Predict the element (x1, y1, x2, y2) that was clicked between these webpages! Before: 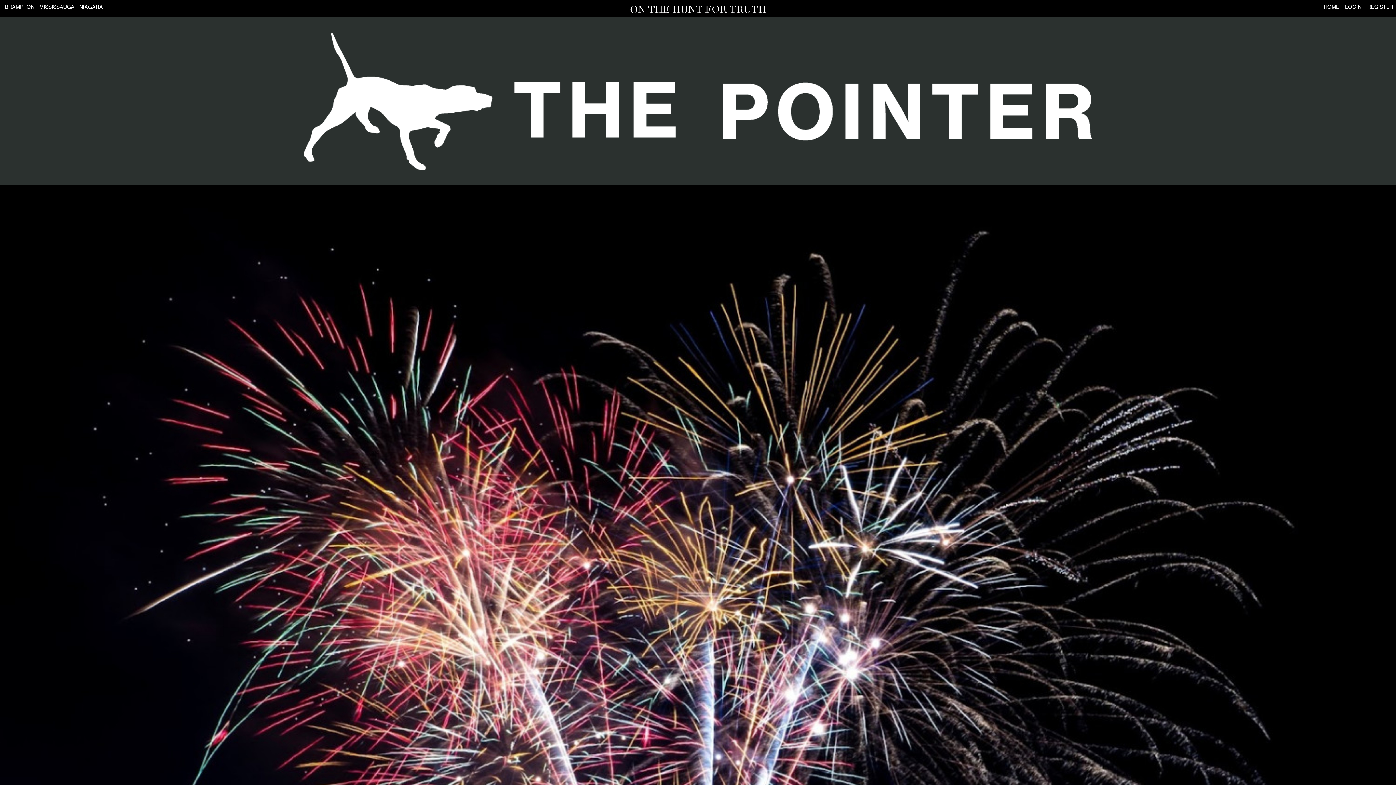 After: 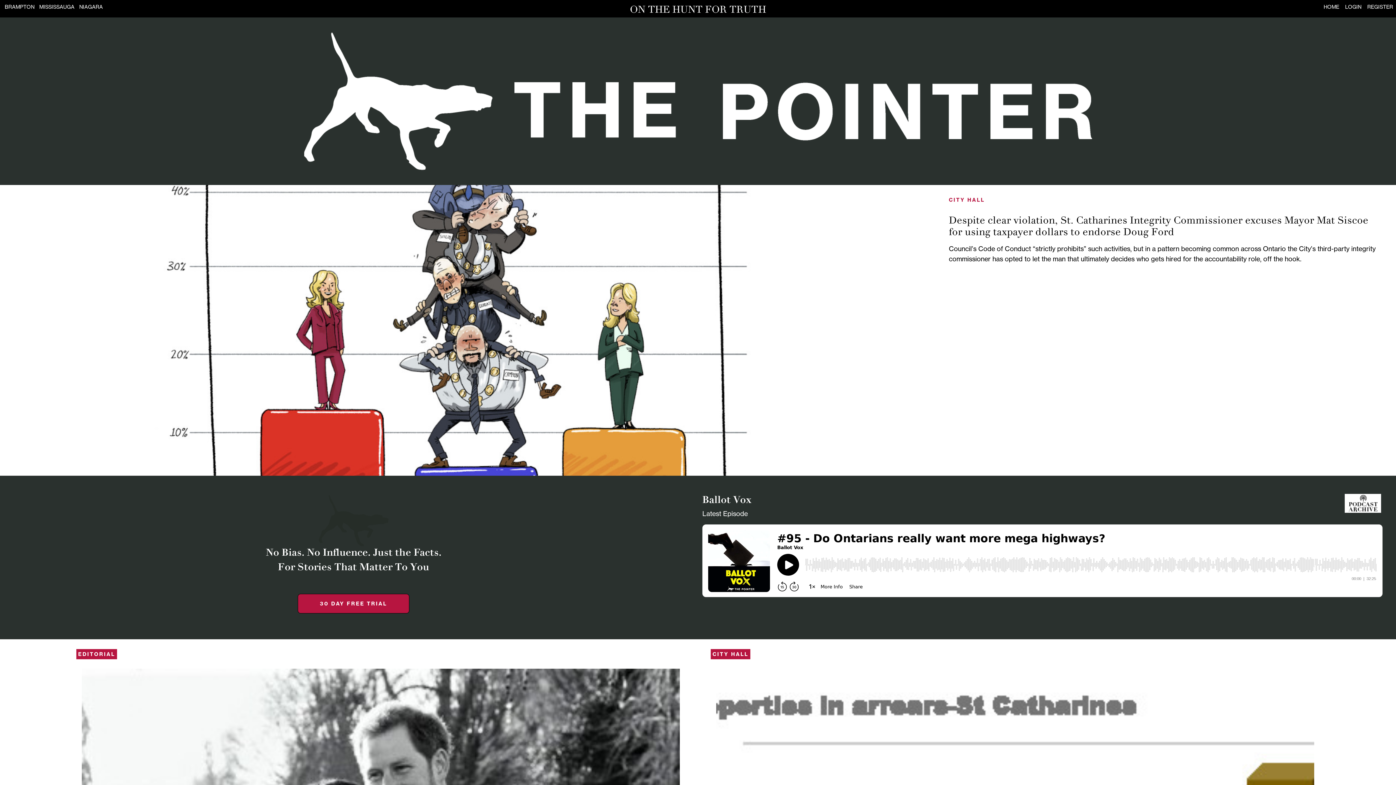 Action: bbox: (282, 96, 1113, 104)